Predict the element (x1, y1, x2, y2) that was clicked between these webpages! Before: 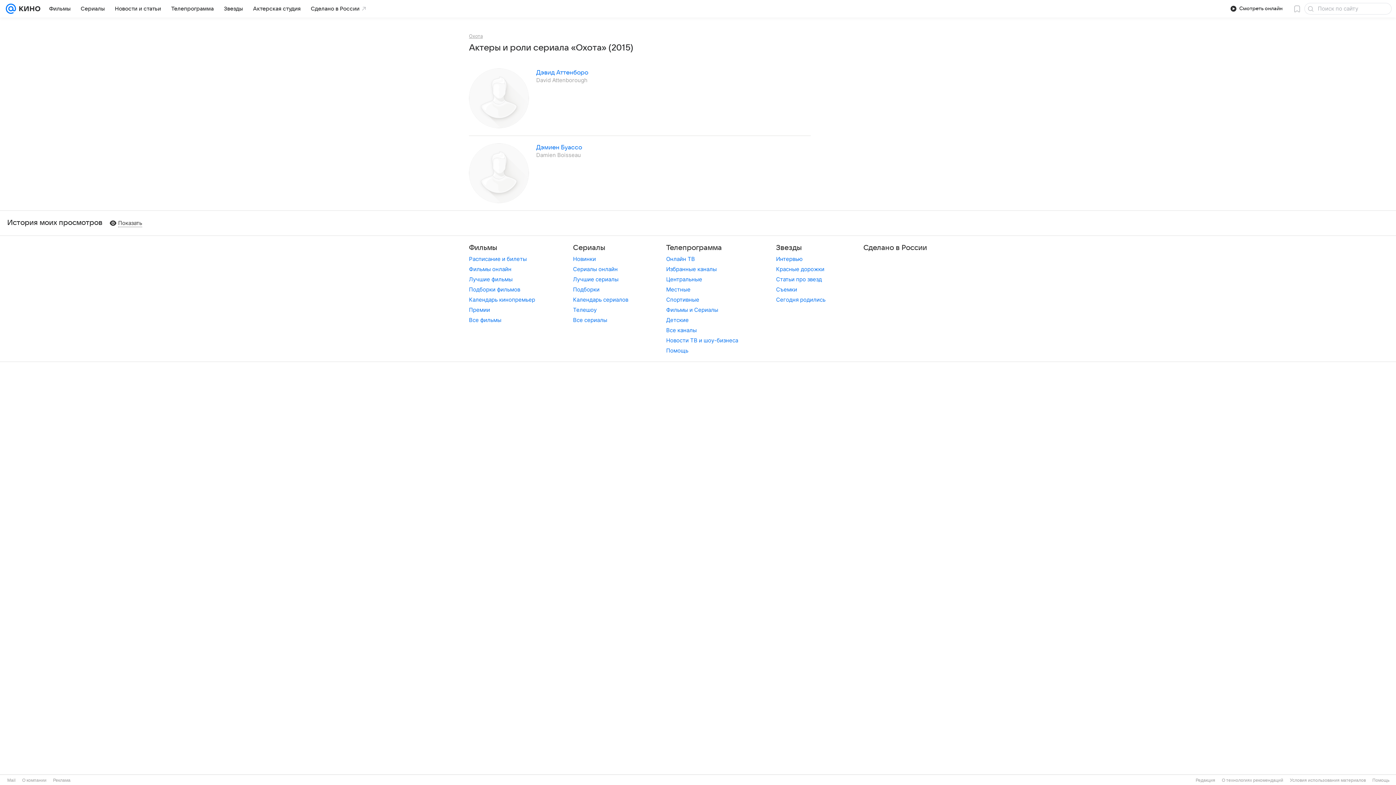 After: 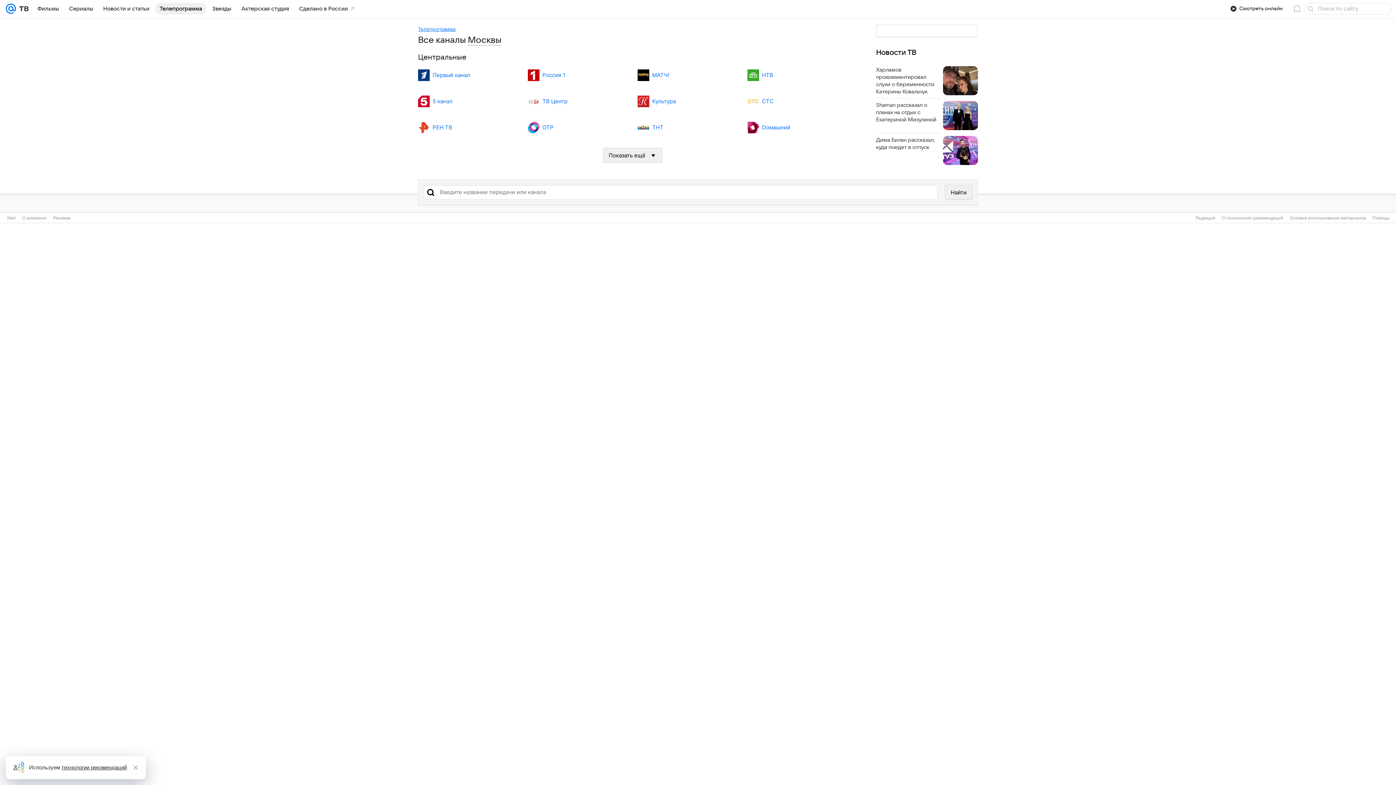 Action: label: Все каналы bbox: (666, 326, 696, 333)